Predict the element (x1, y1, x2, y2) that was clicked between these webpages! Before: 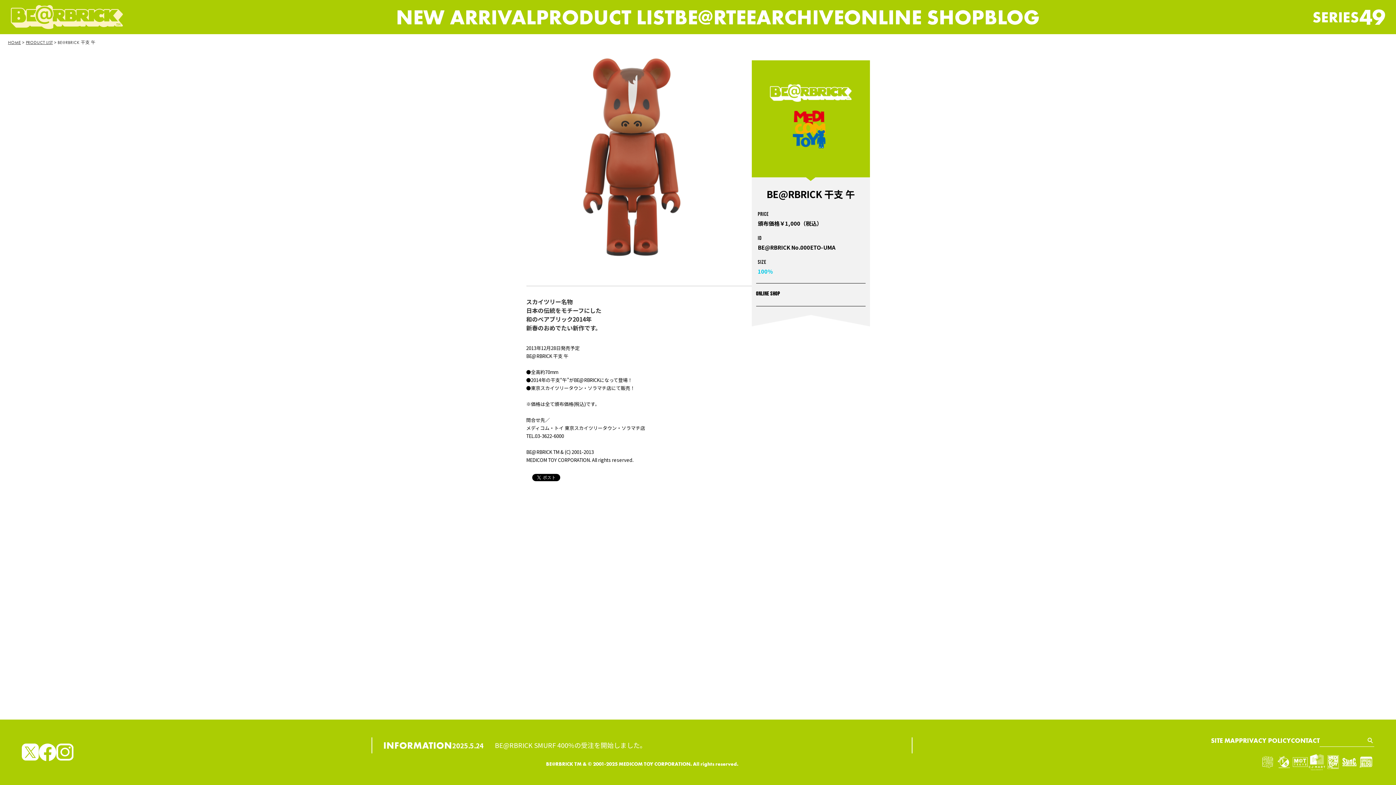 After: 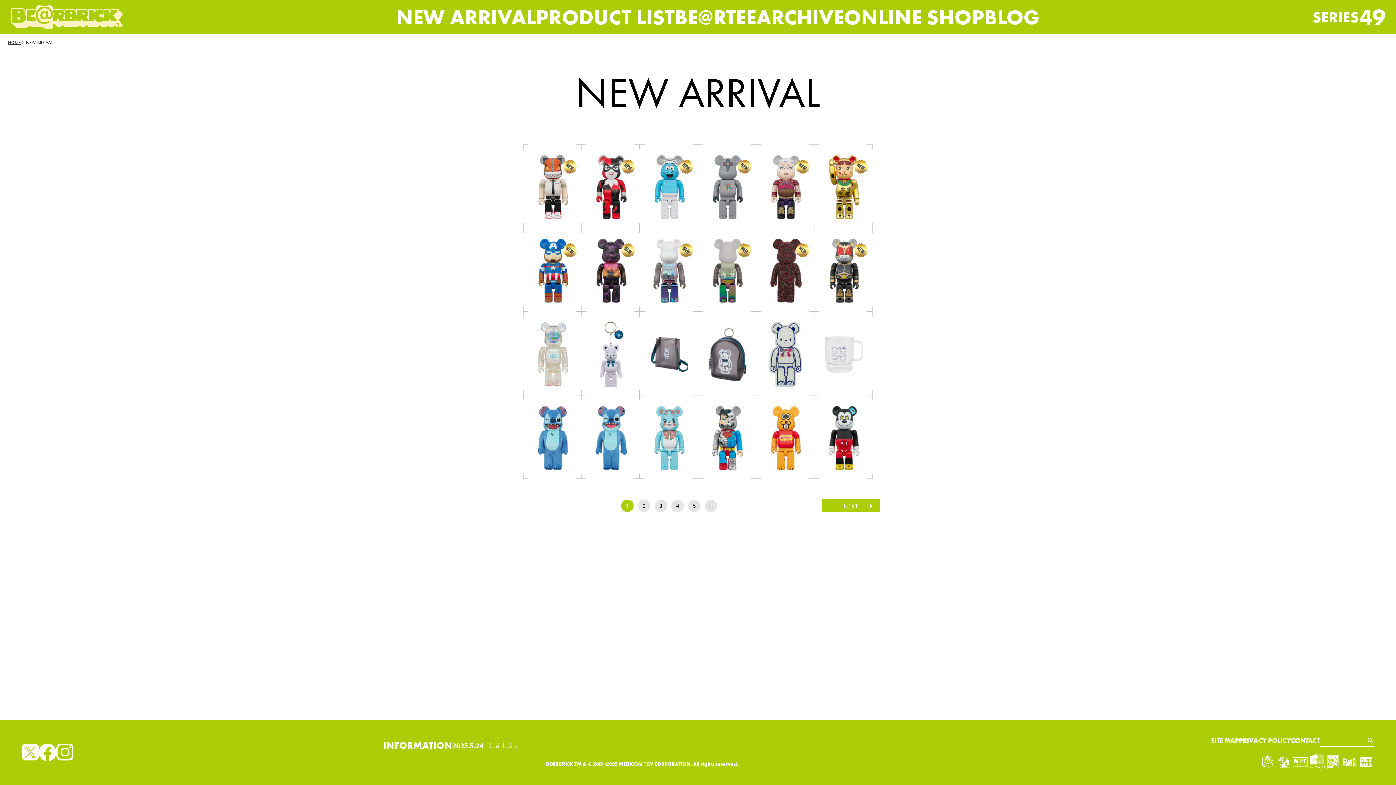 Action: label: NEW ARRIVAL bbox: (396, 3, 536, 30)